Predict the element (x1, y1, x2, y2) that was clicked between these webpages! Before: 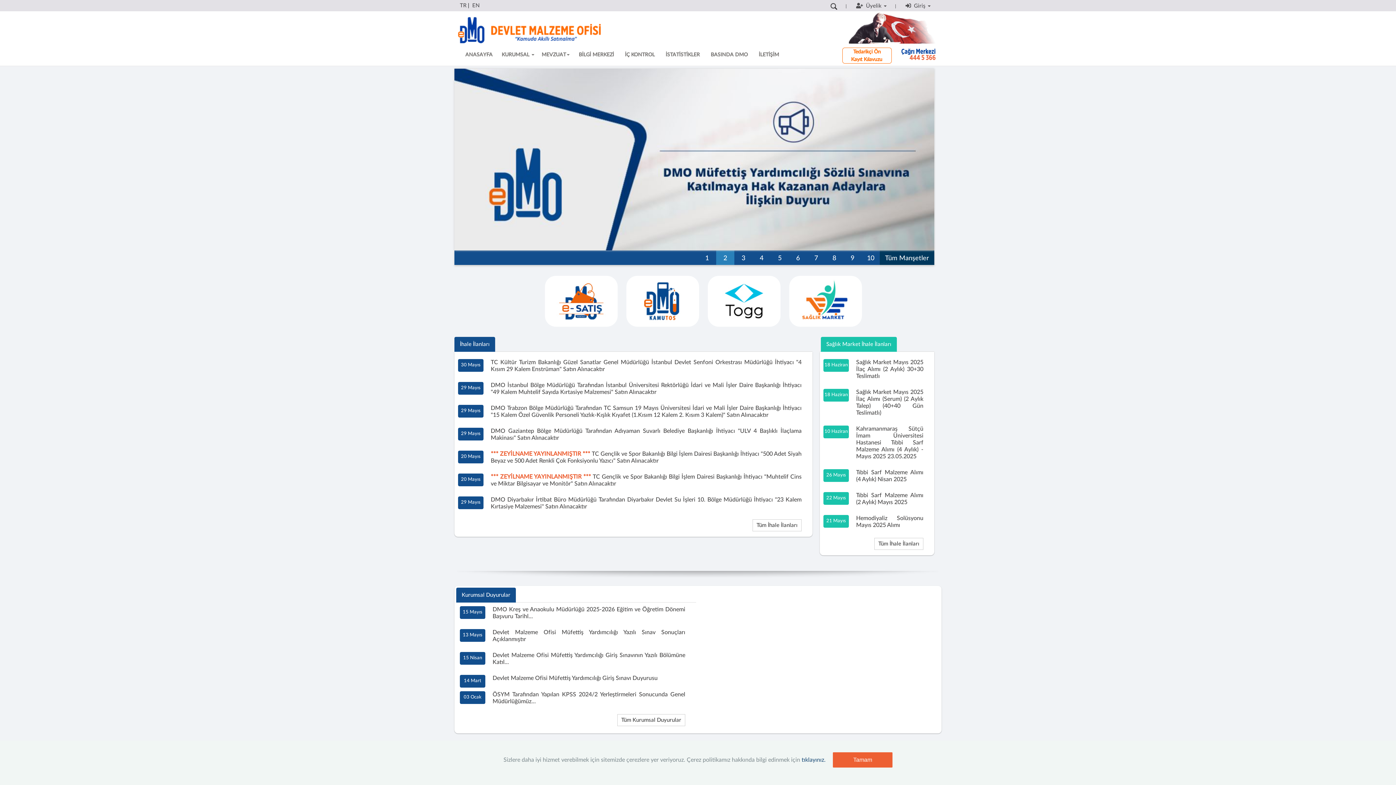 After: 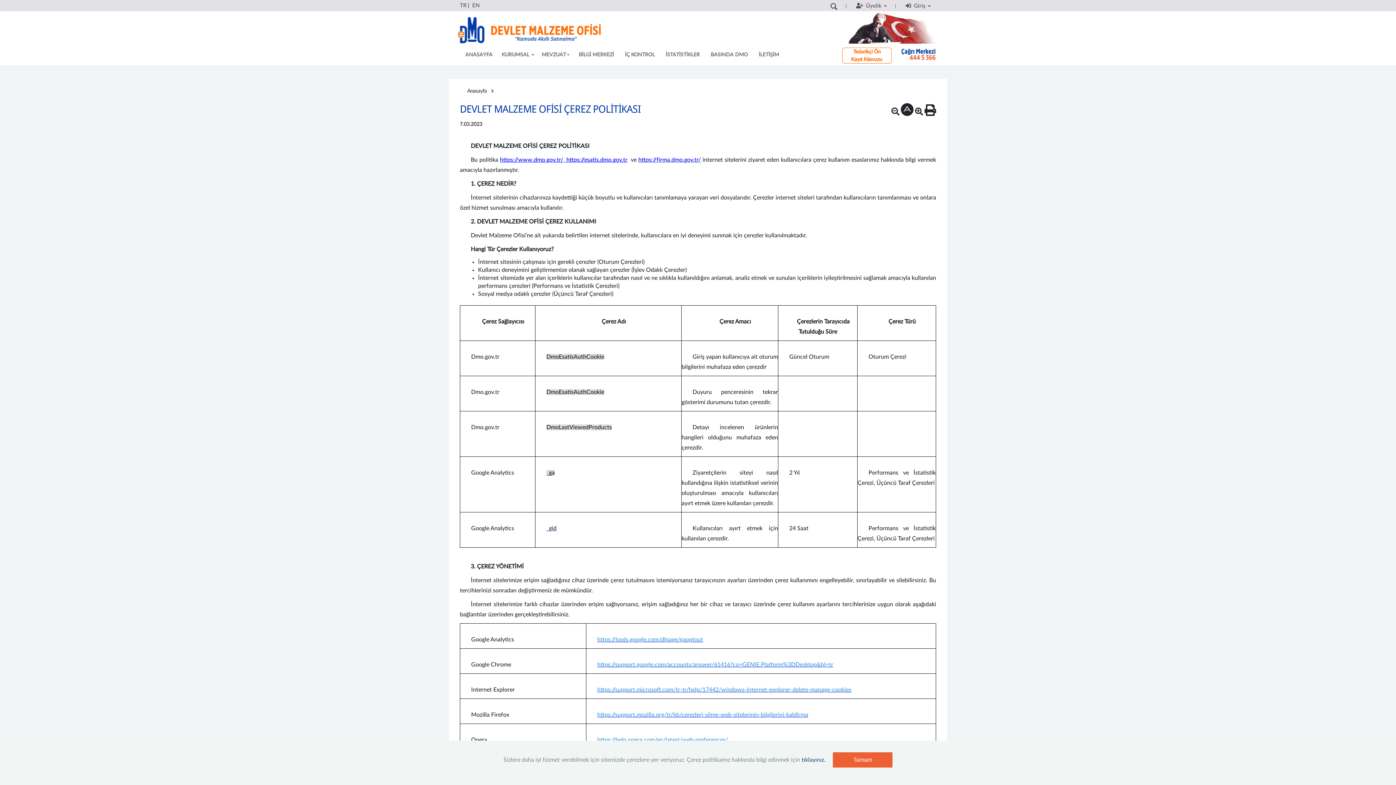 Action: label: tıklayınız. bbox: (801, 757, 825, 763)